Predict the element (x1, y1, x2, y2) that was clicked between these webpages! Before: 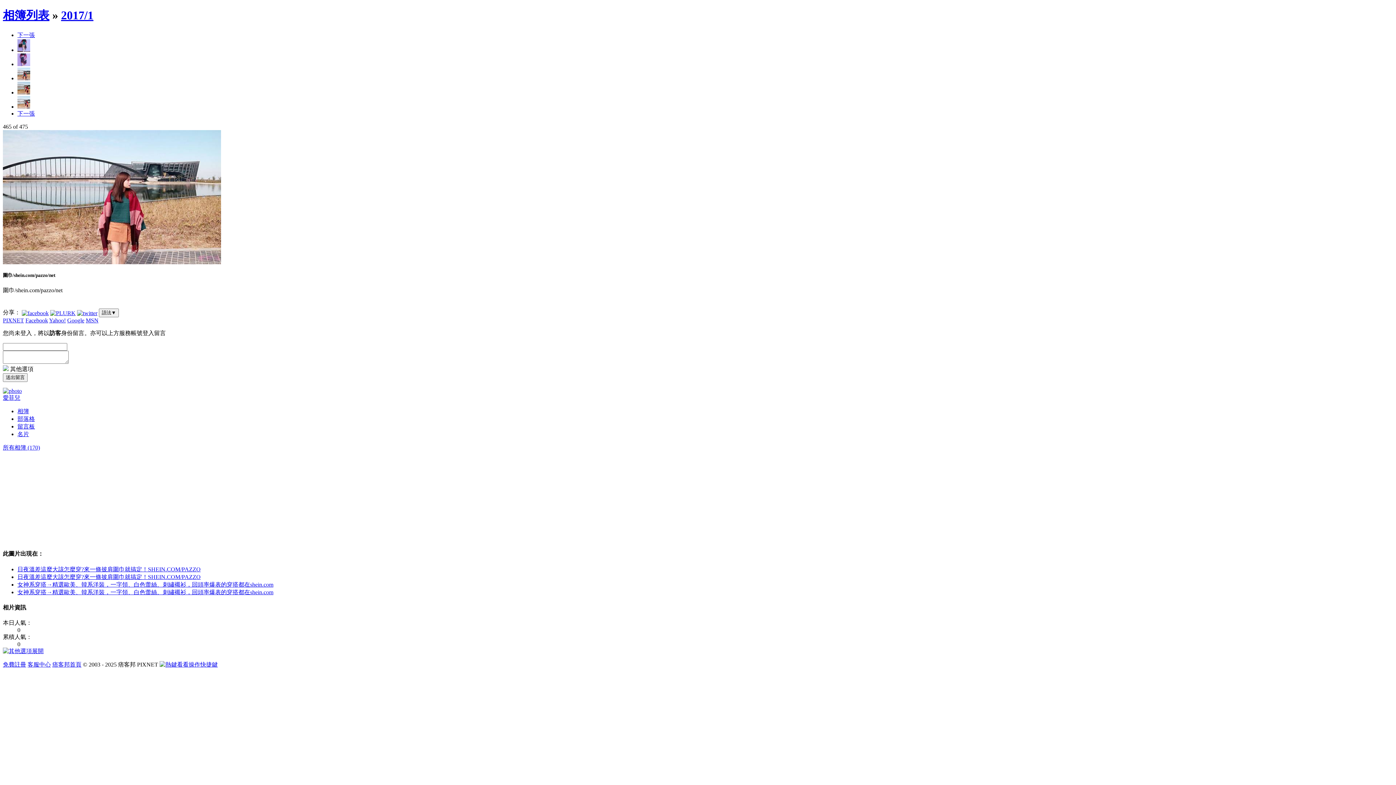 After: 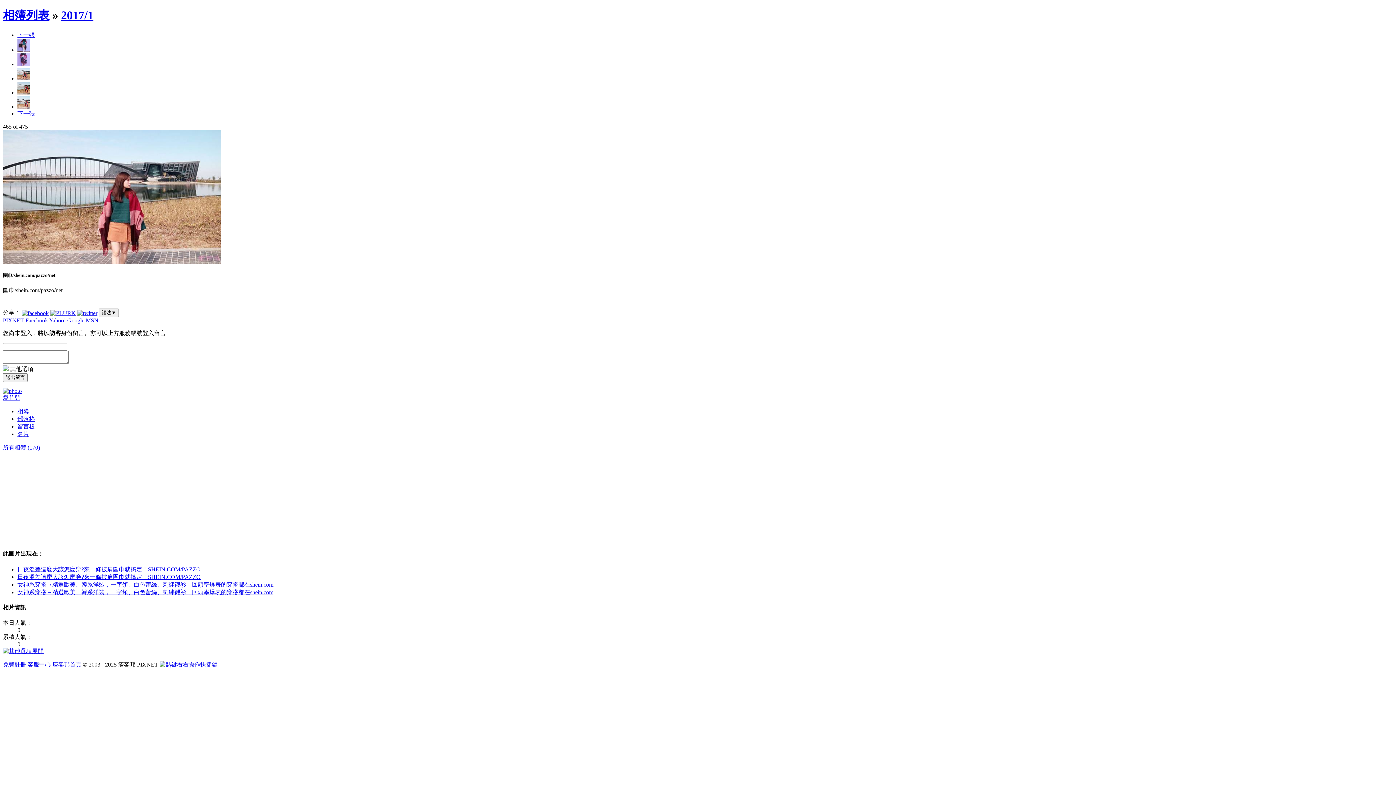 Action: bbox: (17, 423, 34, 429) label: 留言板